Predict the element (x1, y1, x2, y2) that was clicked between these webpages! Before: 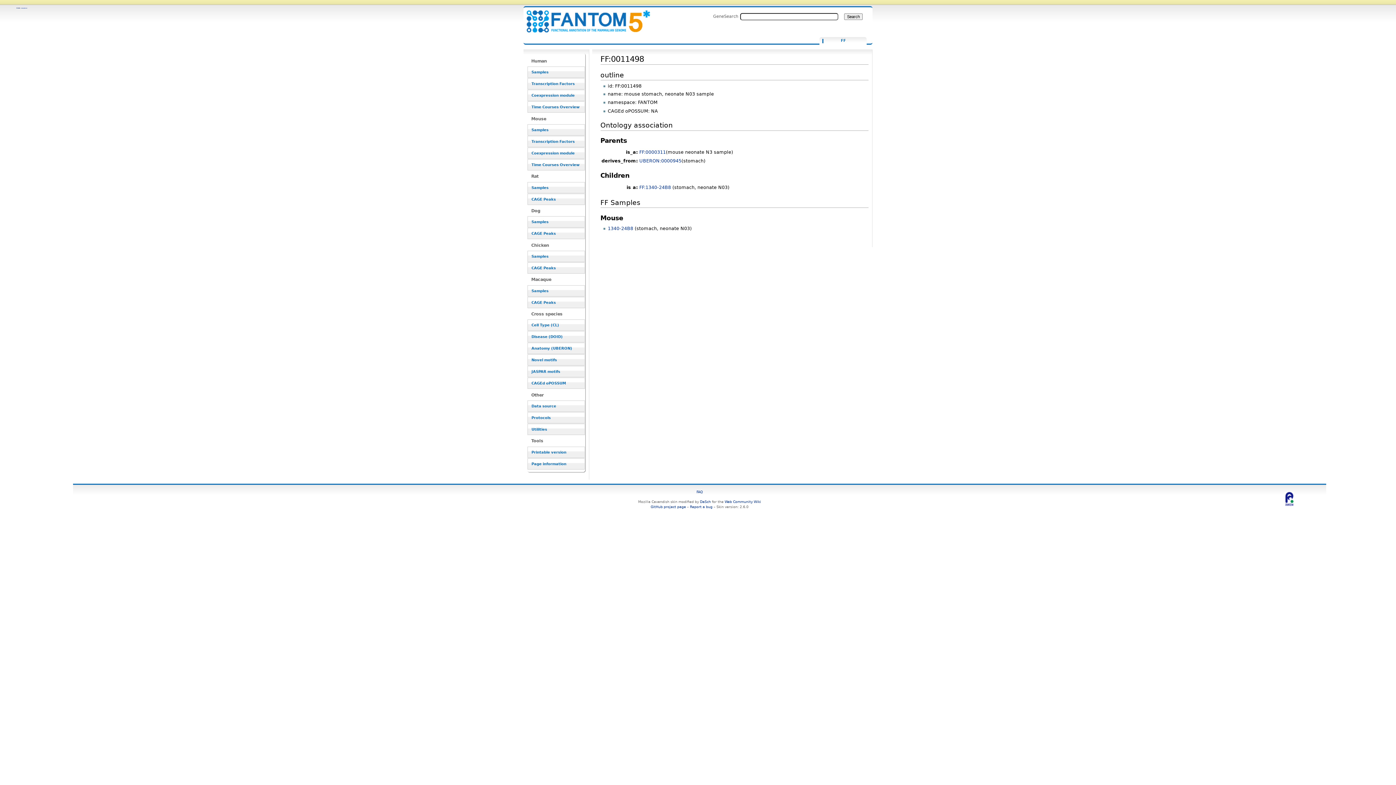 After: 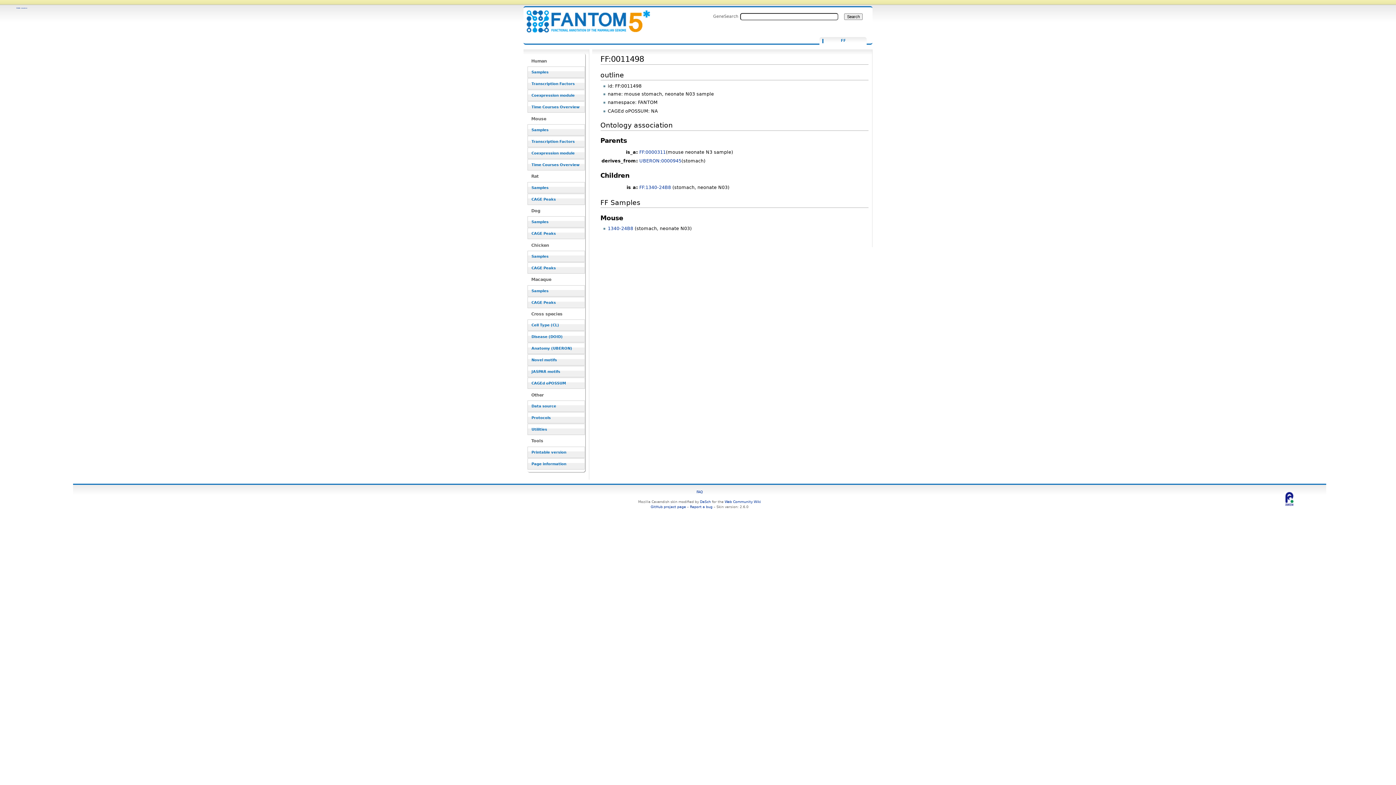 Action: bbox: (1260, 491, 1318, 506)